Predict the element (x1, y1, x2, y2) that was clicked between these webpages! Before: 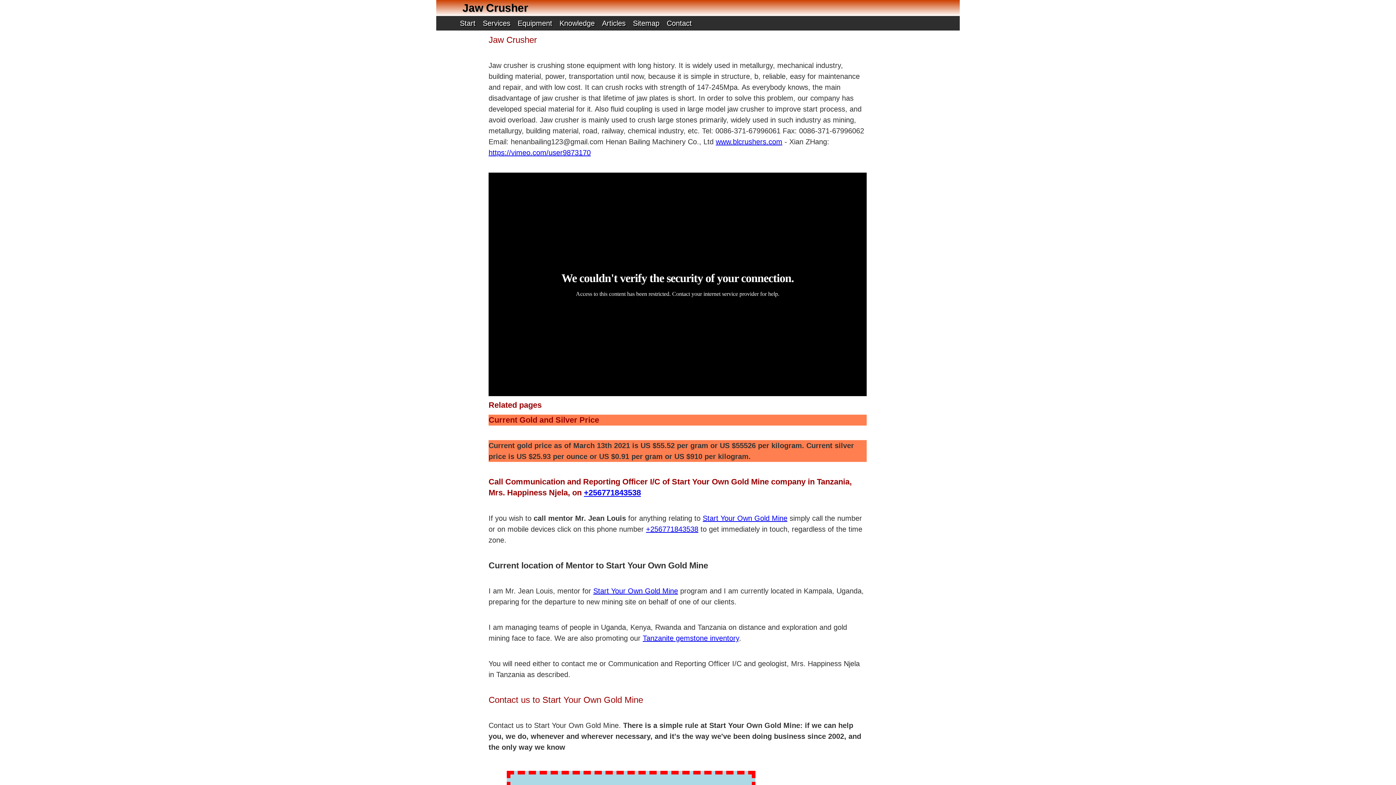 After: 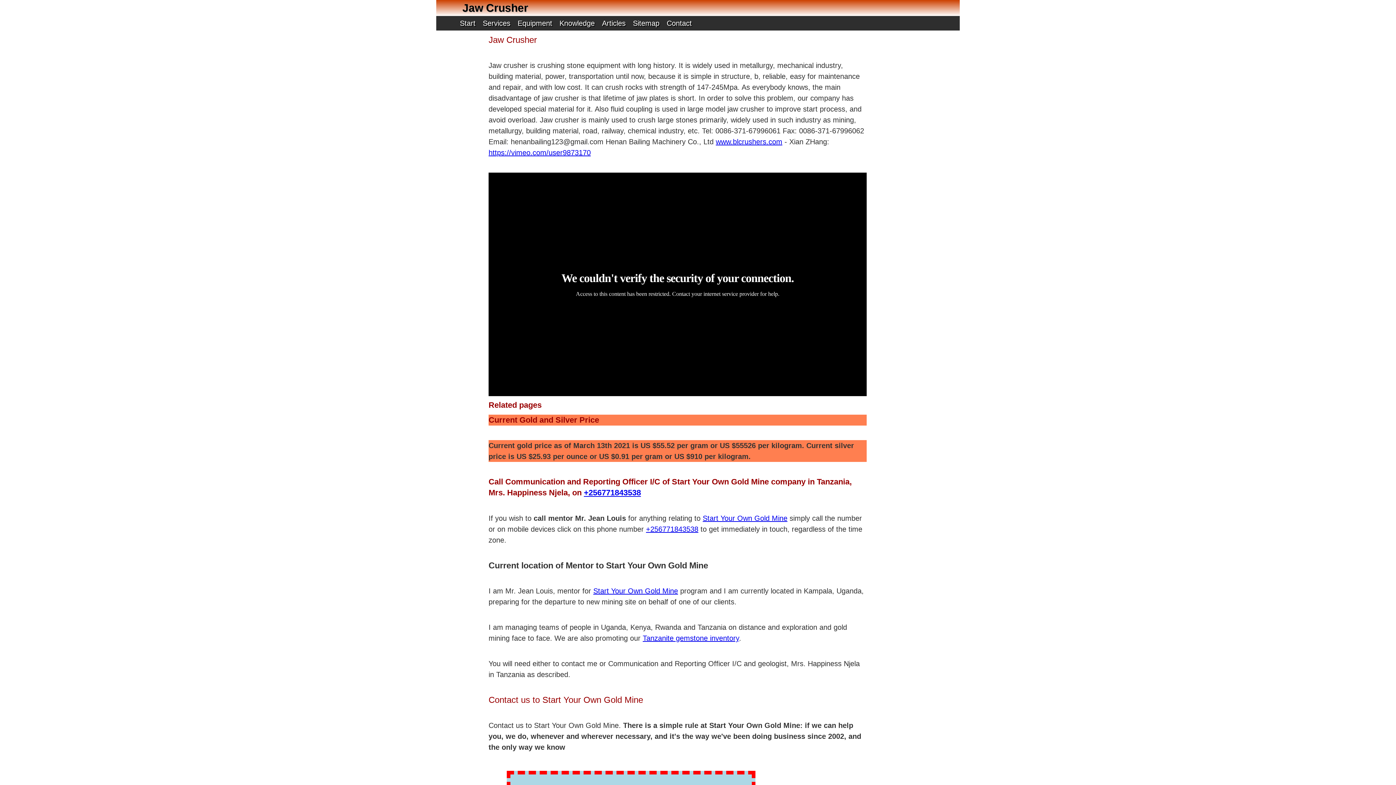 Action: bbox: (584, 488, 641, 497) label: +256771843538